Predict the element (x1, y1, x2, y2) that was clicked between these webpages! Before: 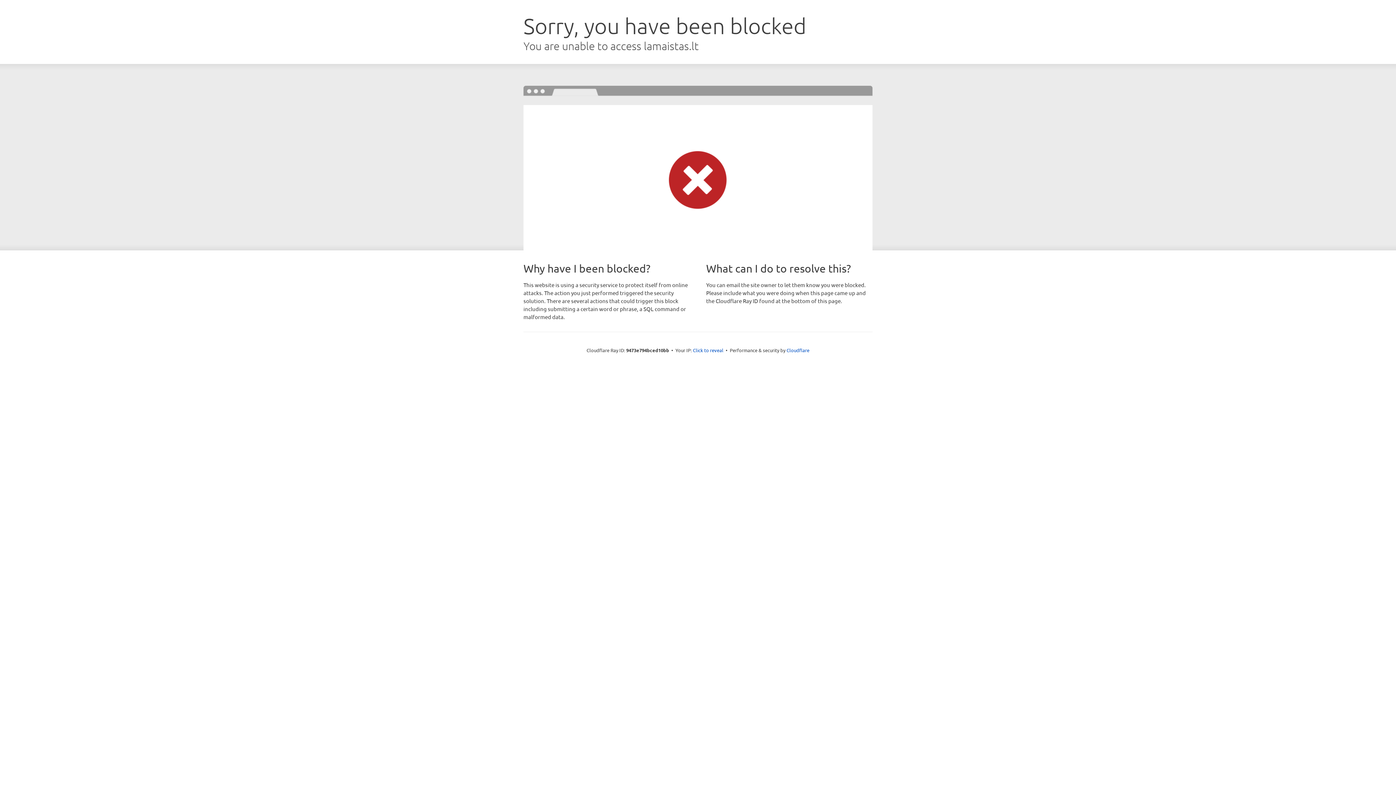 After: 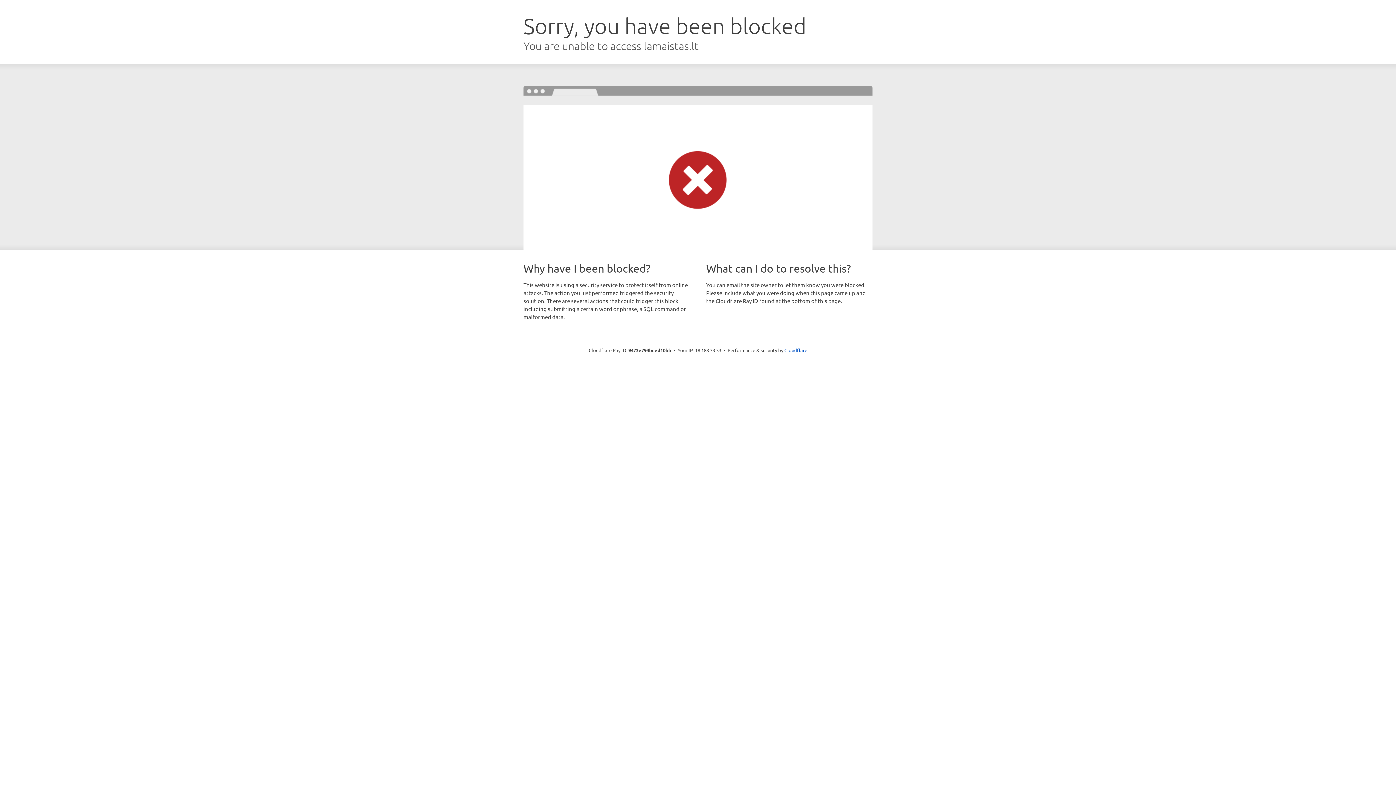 Action: bbox: (693, 346, 723, 353) label: Click to reveal